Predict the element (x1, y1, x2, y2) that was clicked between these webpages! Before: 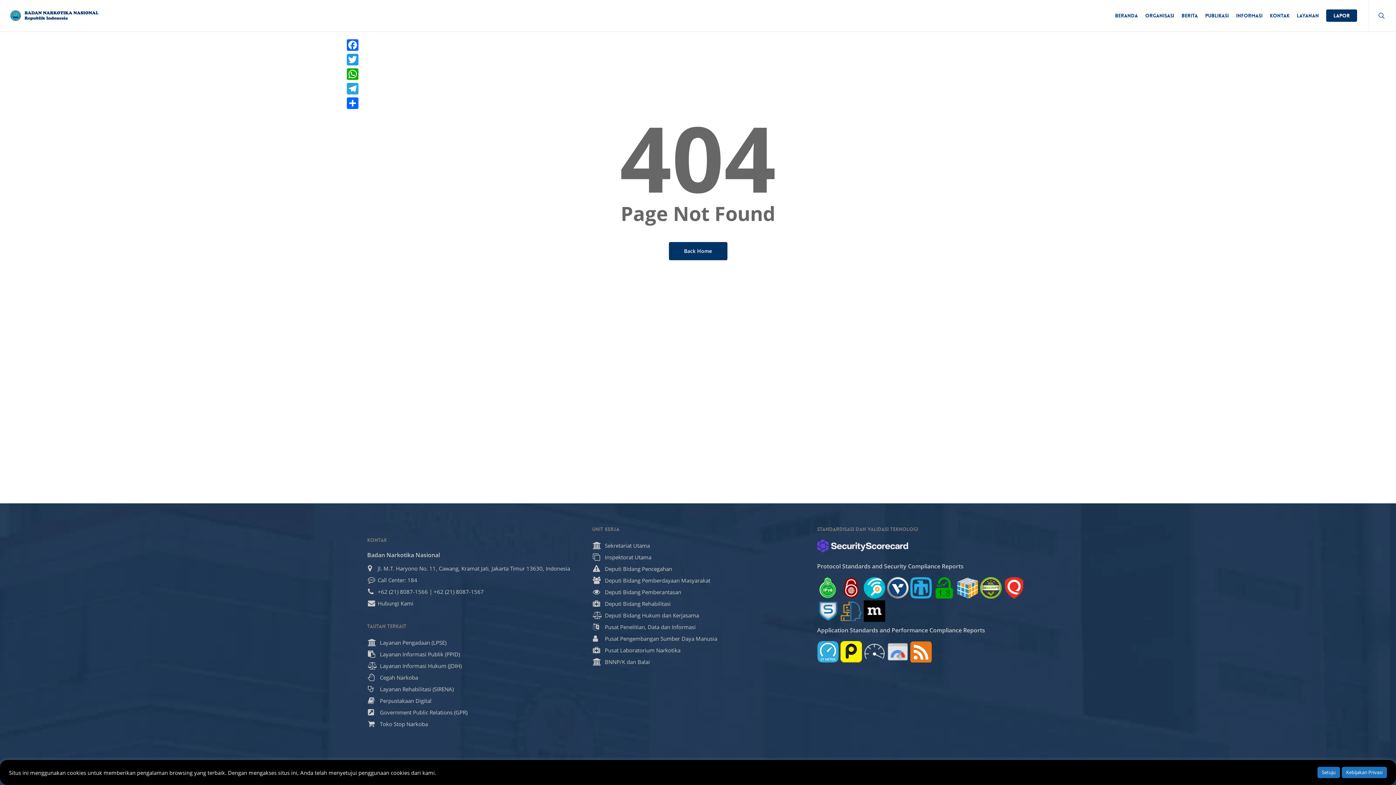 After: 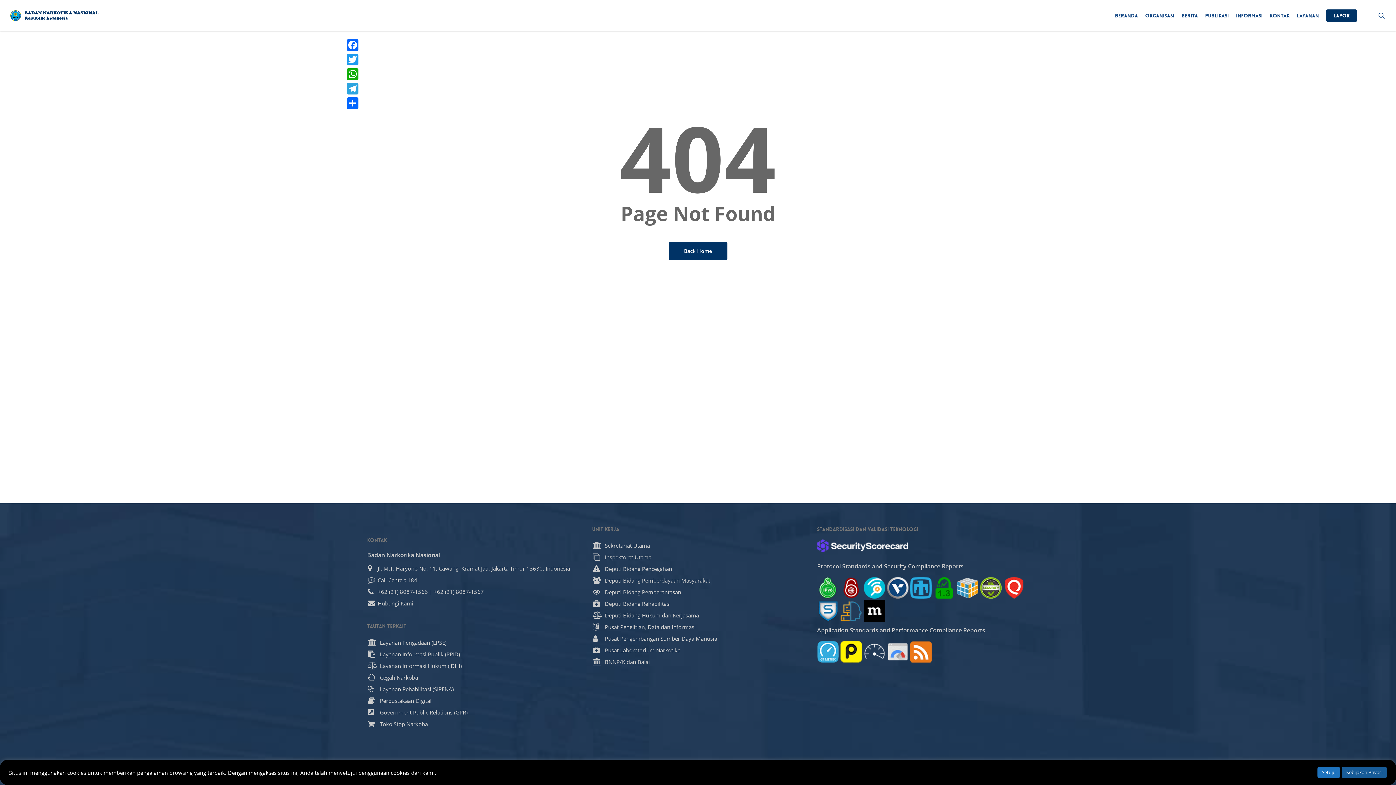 Action: label: Kebijakan Privasi bbox: (1342, 767, 1387, 778)